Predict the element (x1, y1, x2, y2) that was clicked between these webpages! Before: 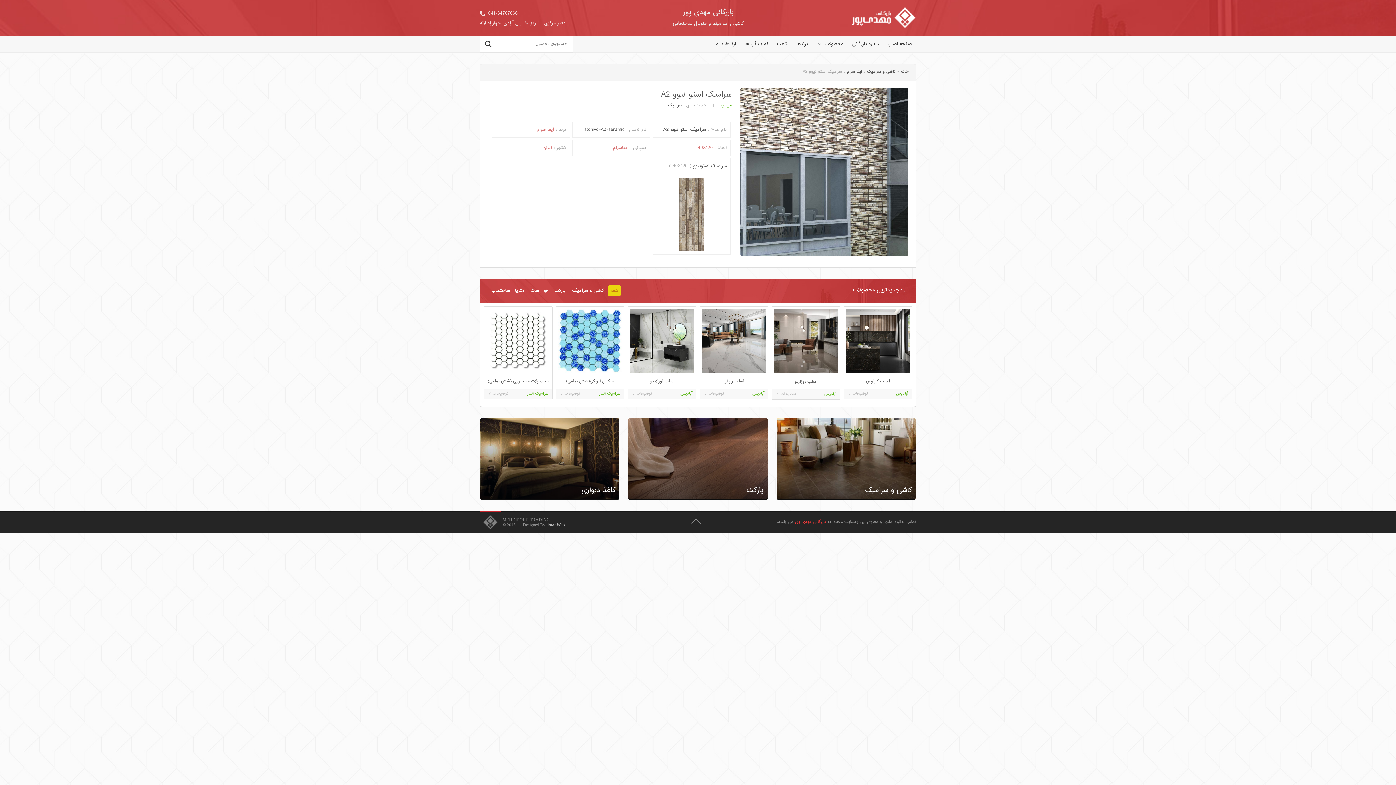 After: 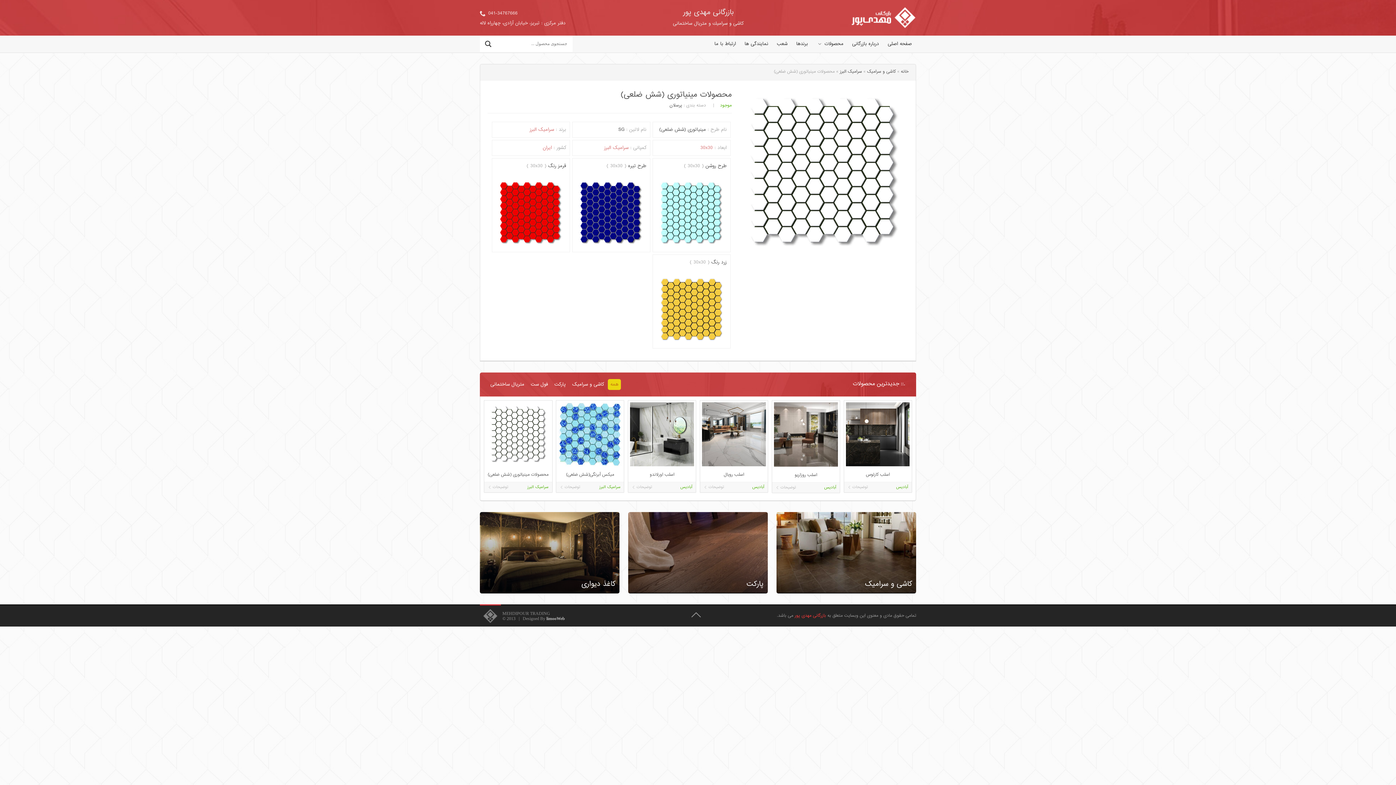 Action: label: محصولات مینیاتوری (شش ضلعی)
سرامیک البرز
توضیحات bbox: (484, 306, 552, 399)